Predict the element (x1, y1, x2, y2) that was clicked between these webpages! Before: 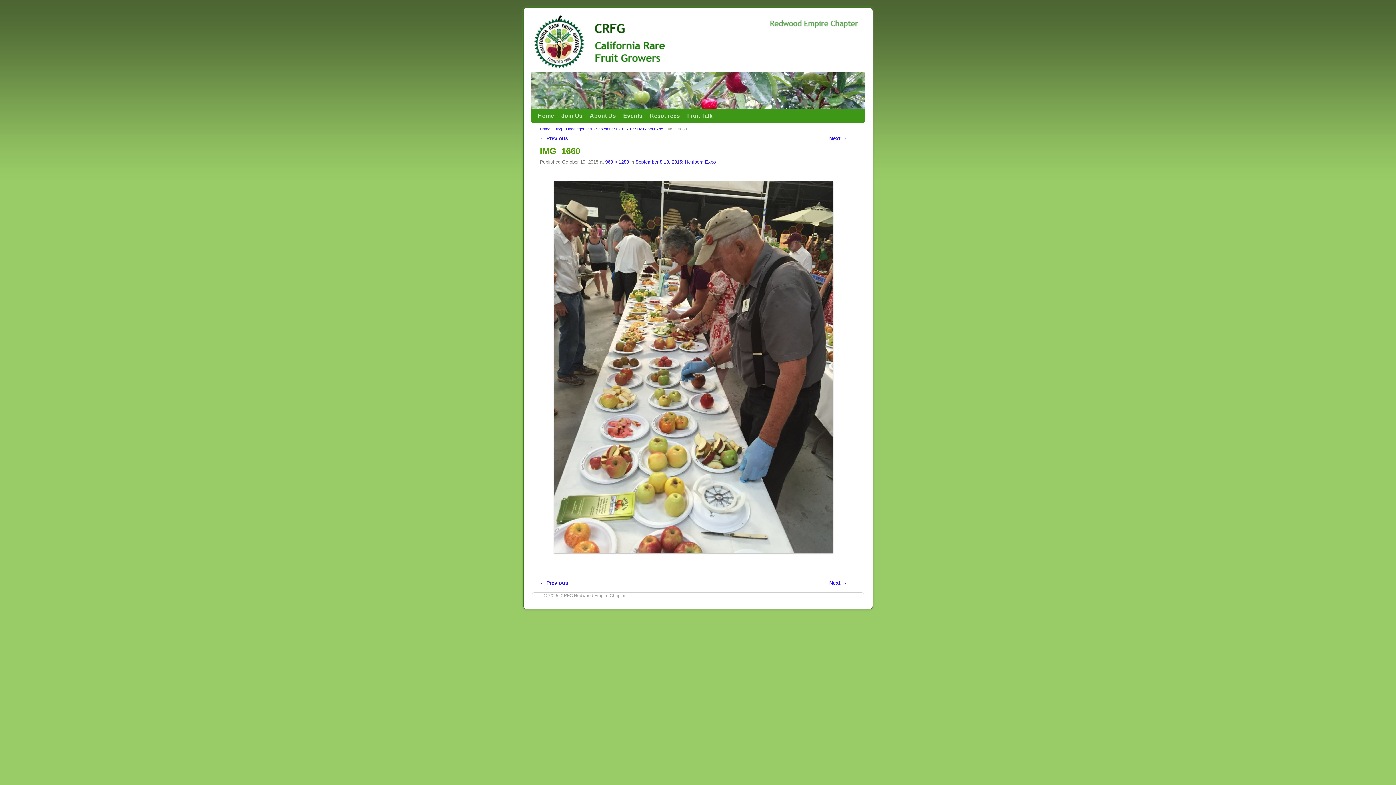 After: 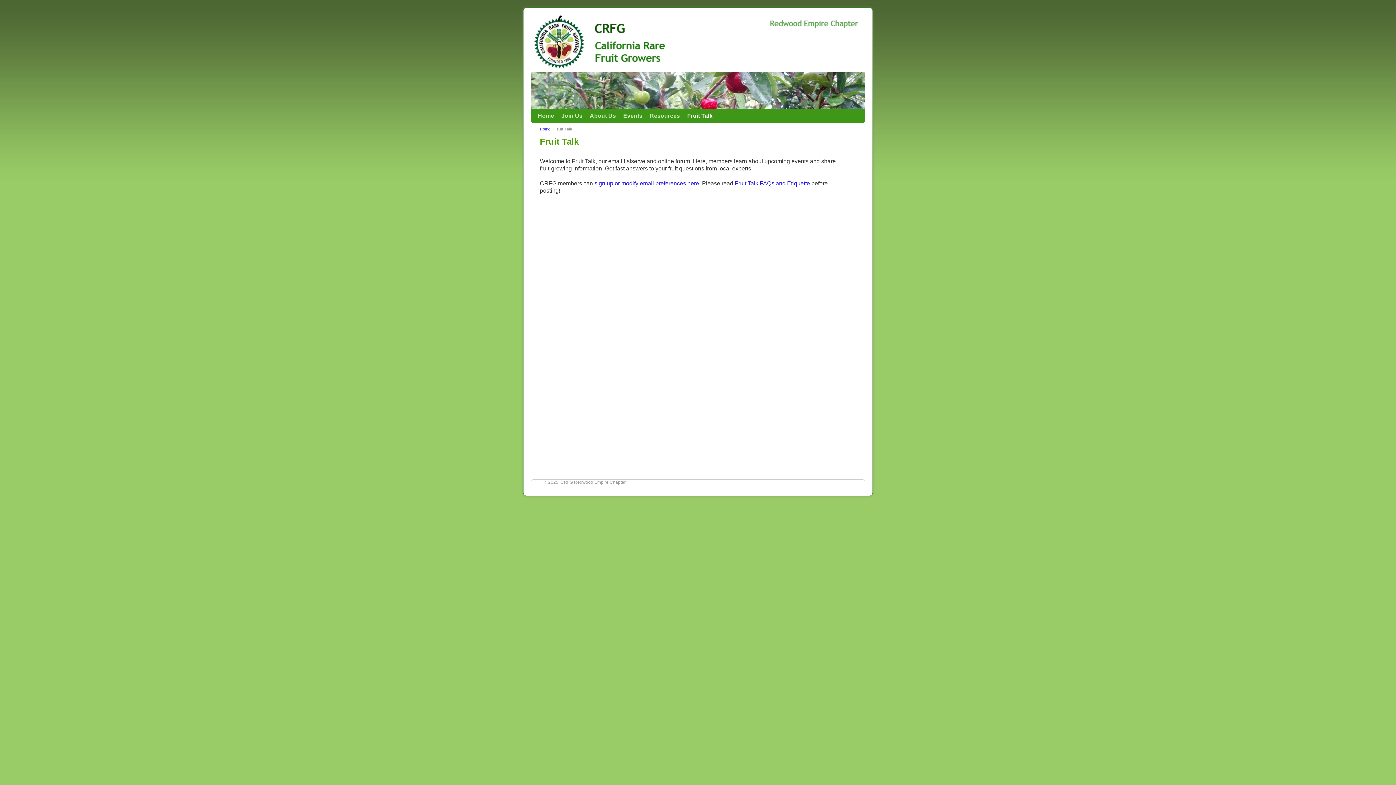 Action: label: Fruit Talk bbox: (683, 109, 716, 123)